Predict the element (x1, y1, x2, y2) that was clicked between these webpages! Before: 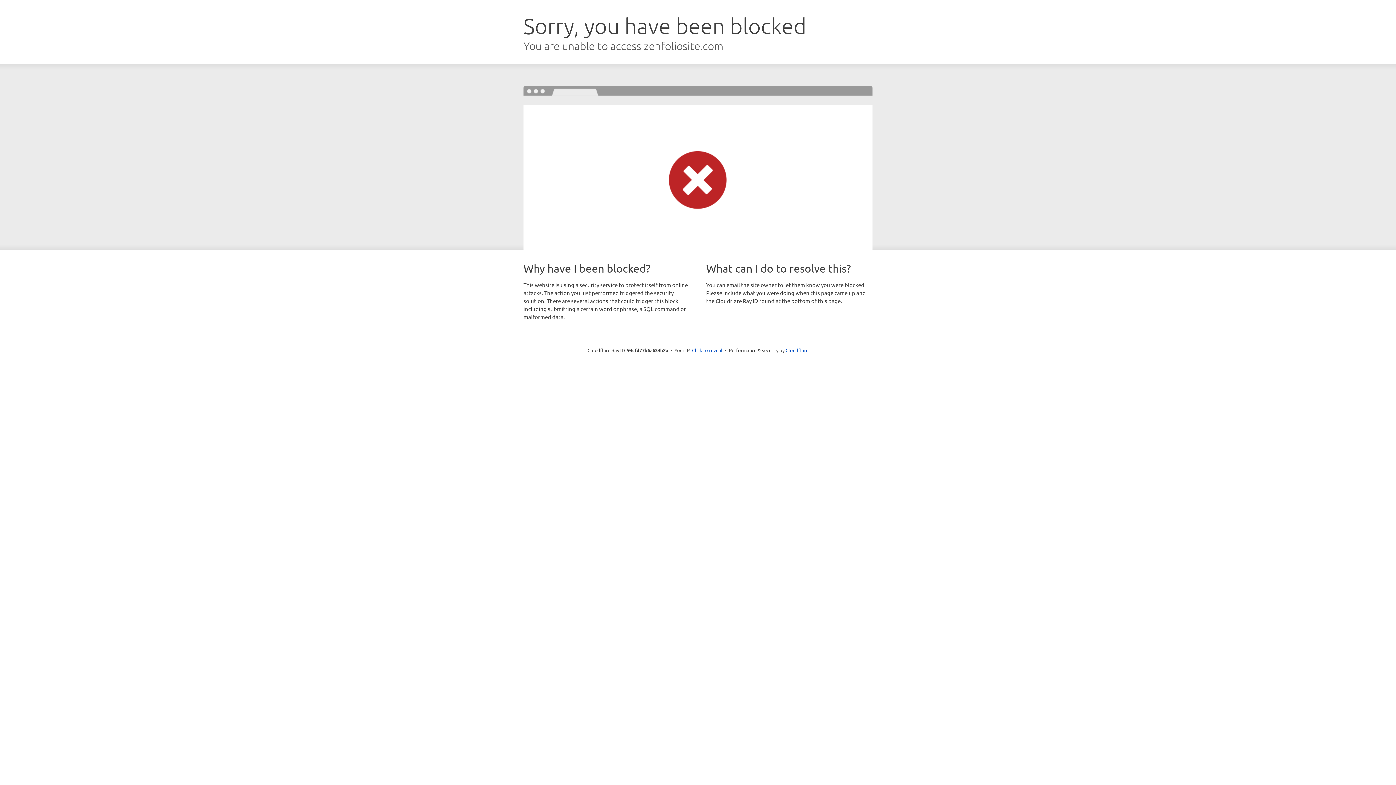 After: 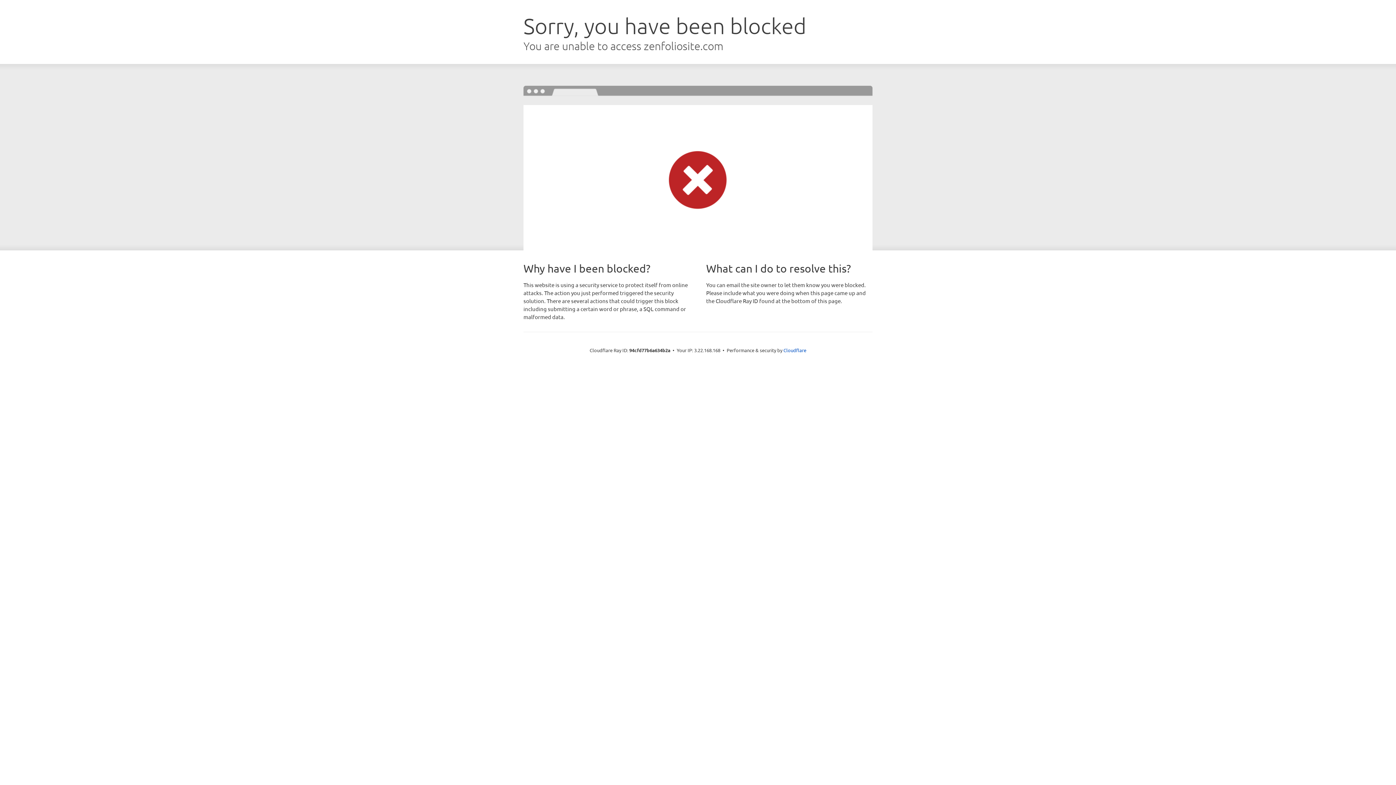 Action: bbox: (692, 346, 722, 353) label: Click to reveal